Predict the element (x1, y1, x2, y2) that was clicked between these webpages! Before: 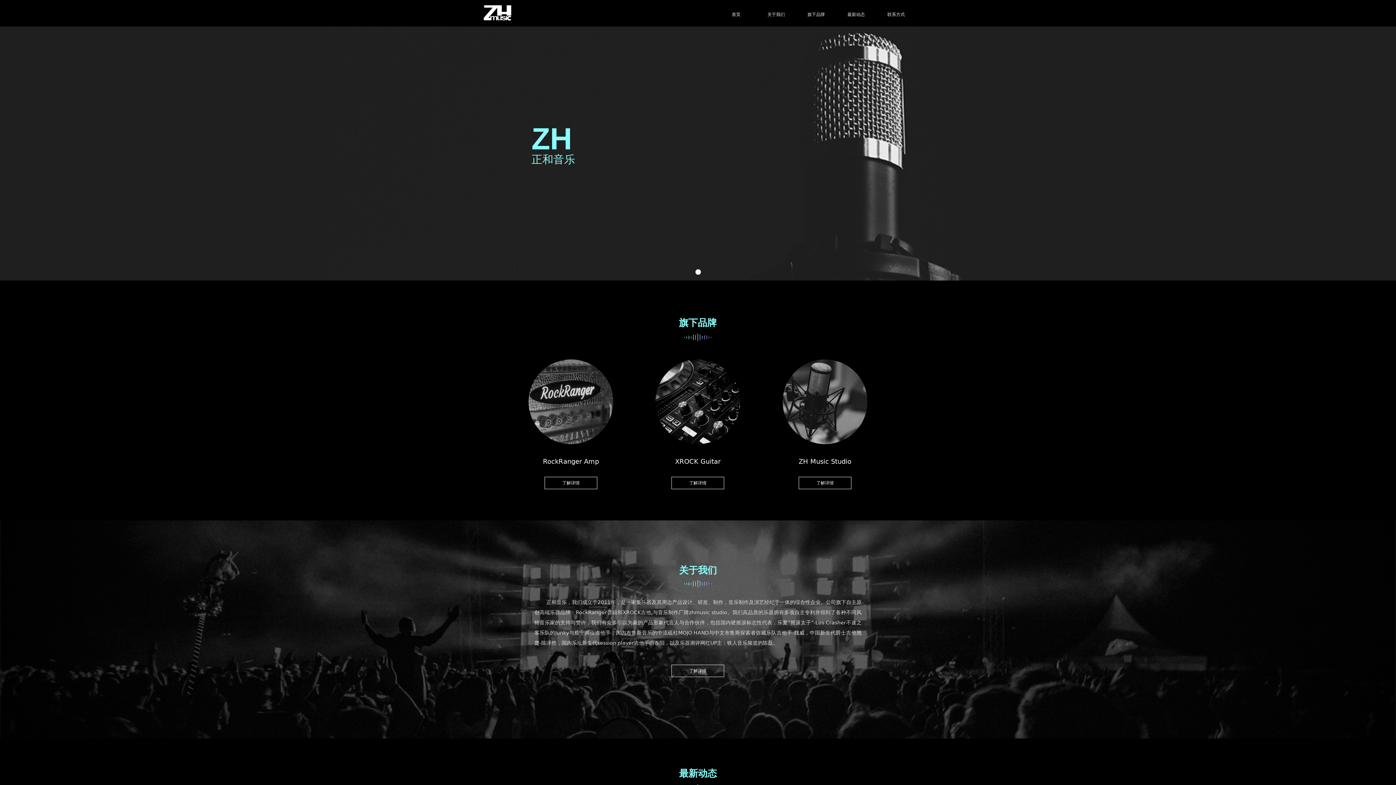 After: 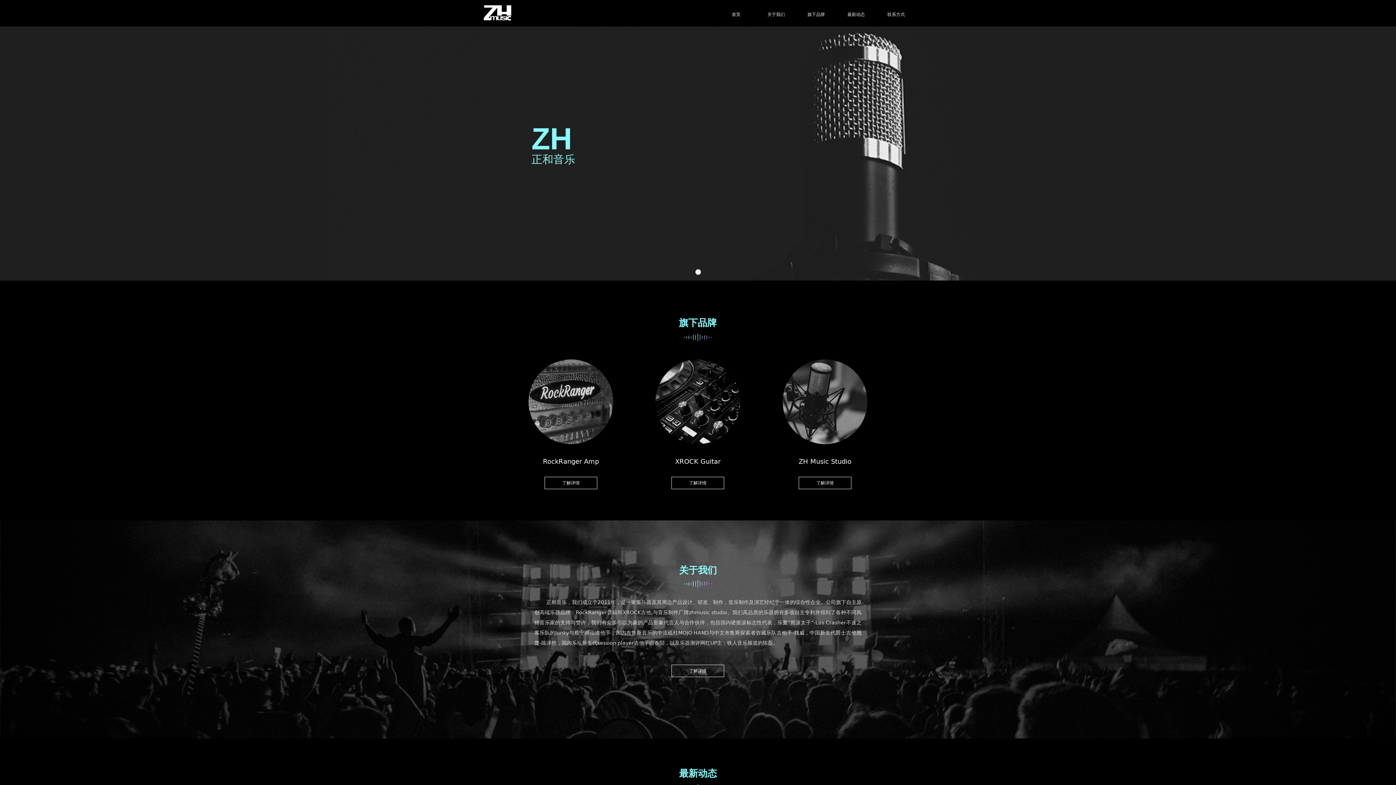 Action: bbox: (782, 399, 867, 404)